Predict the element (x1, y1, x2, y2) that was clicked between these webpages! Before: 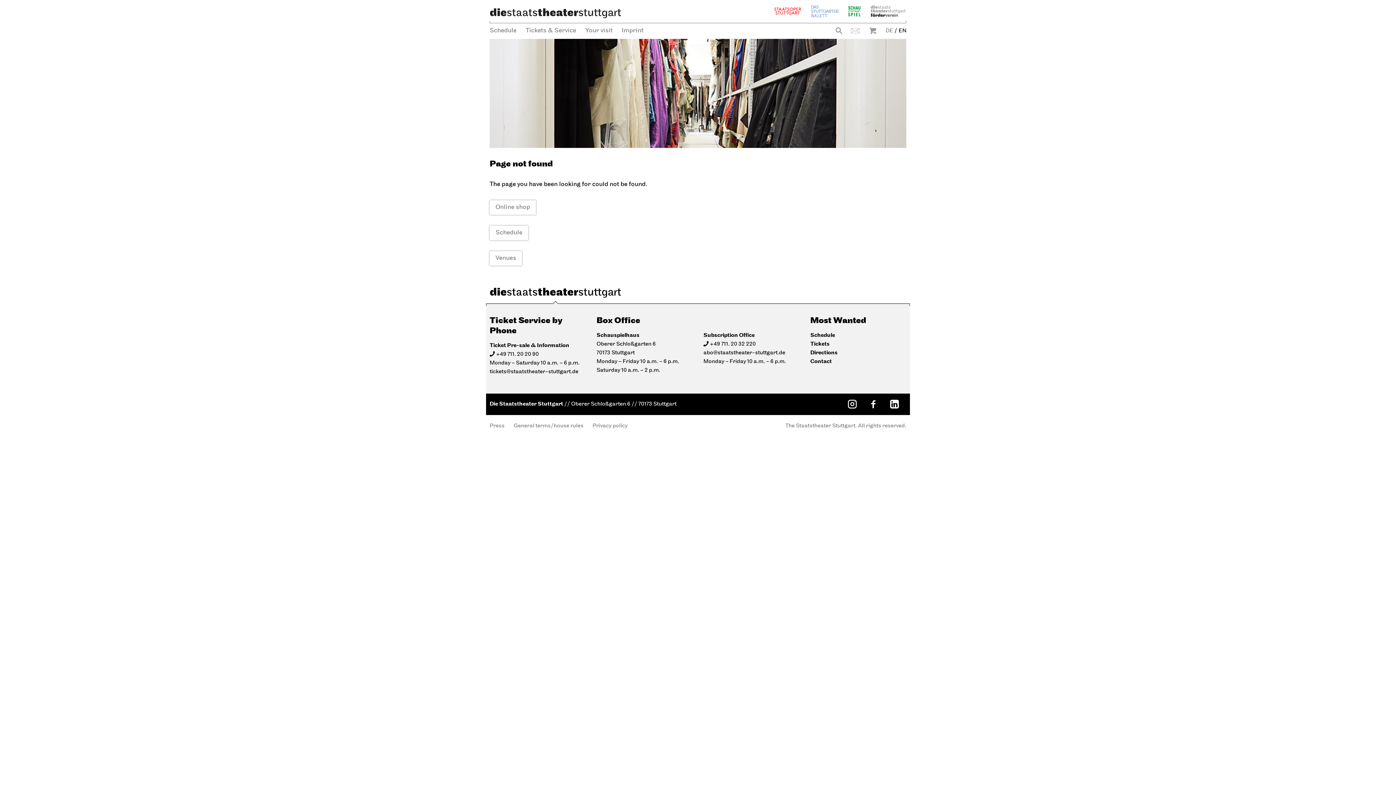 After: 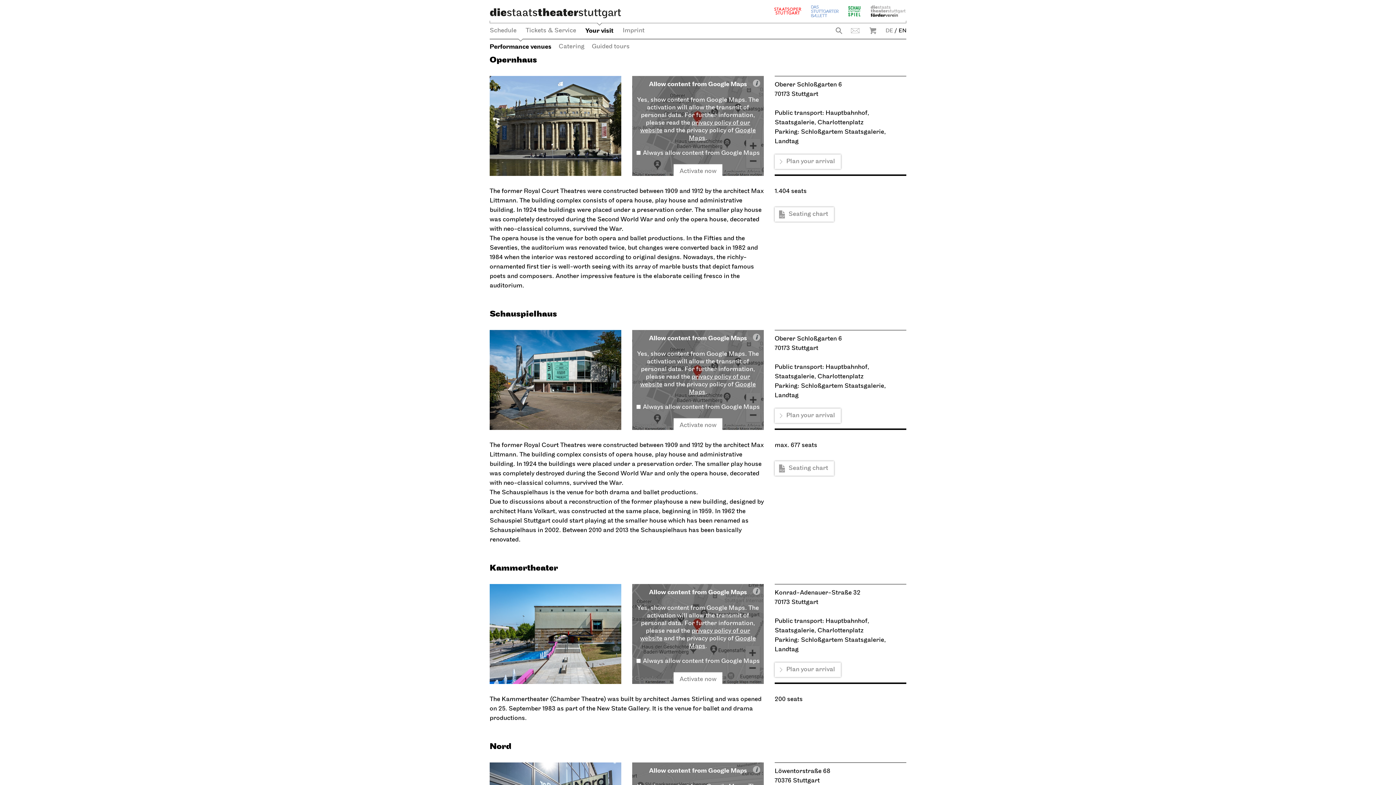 Action: label: Venues bbox: (489, 251, 522, 265)